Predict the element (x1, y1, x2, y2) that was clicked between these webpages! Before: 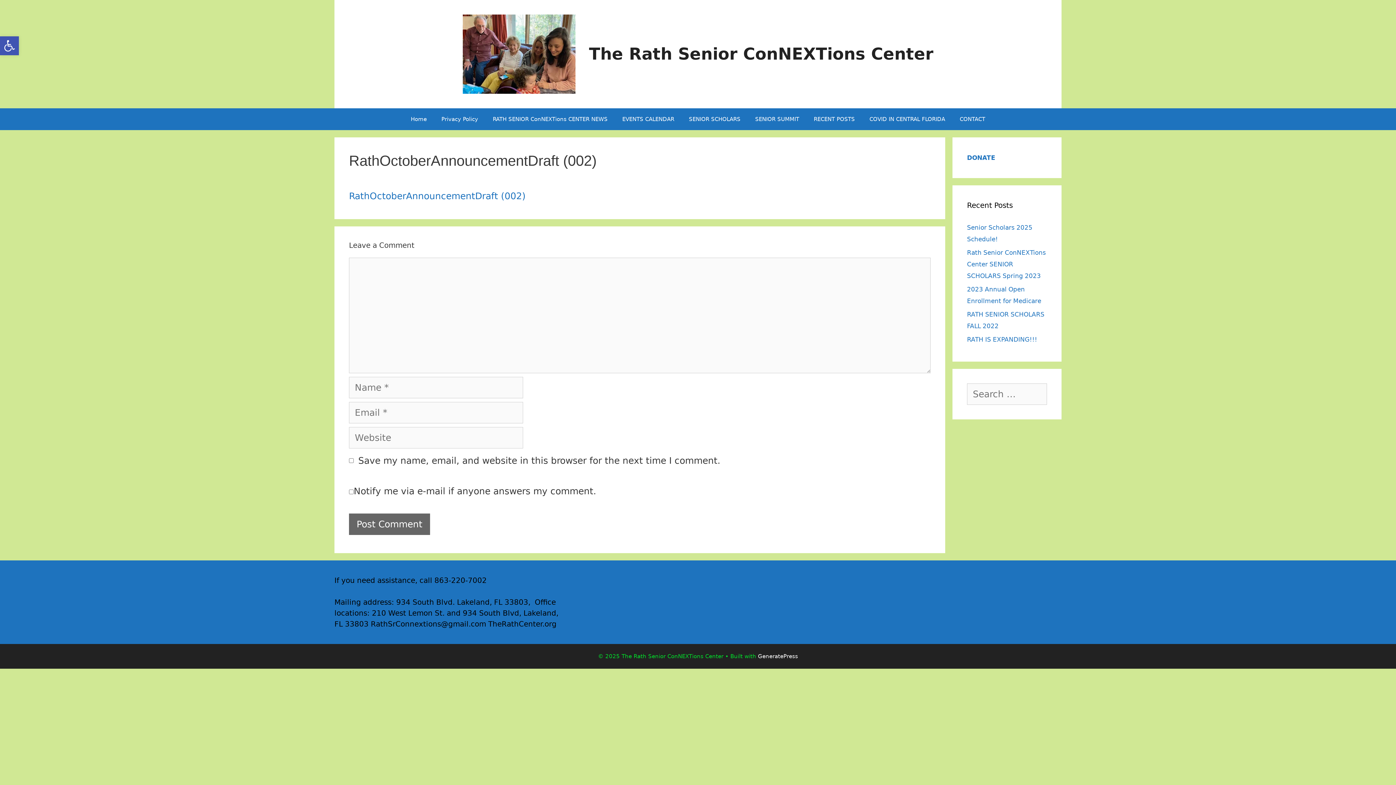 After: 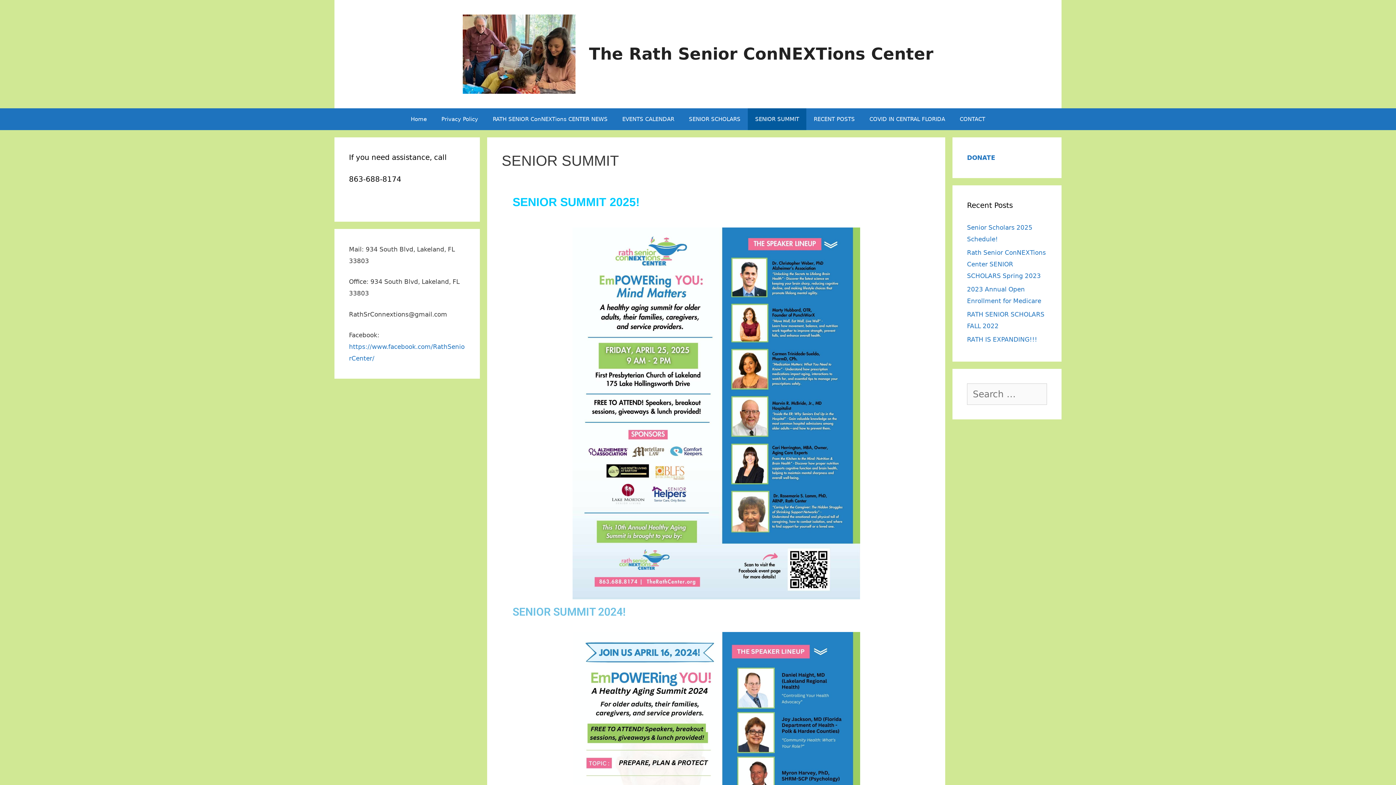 Action: bbox: (748, 108, 806, 130) label: SENIOR SUMMIT